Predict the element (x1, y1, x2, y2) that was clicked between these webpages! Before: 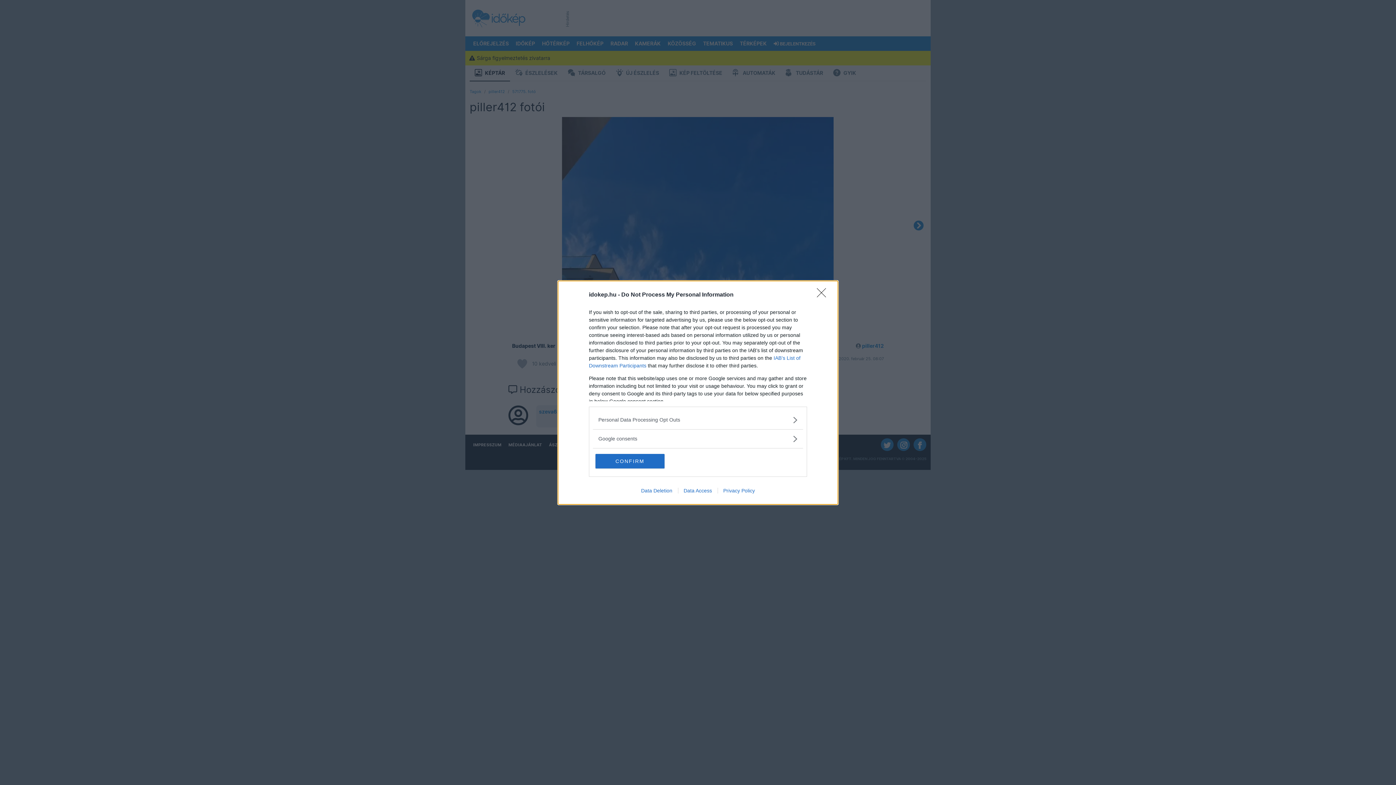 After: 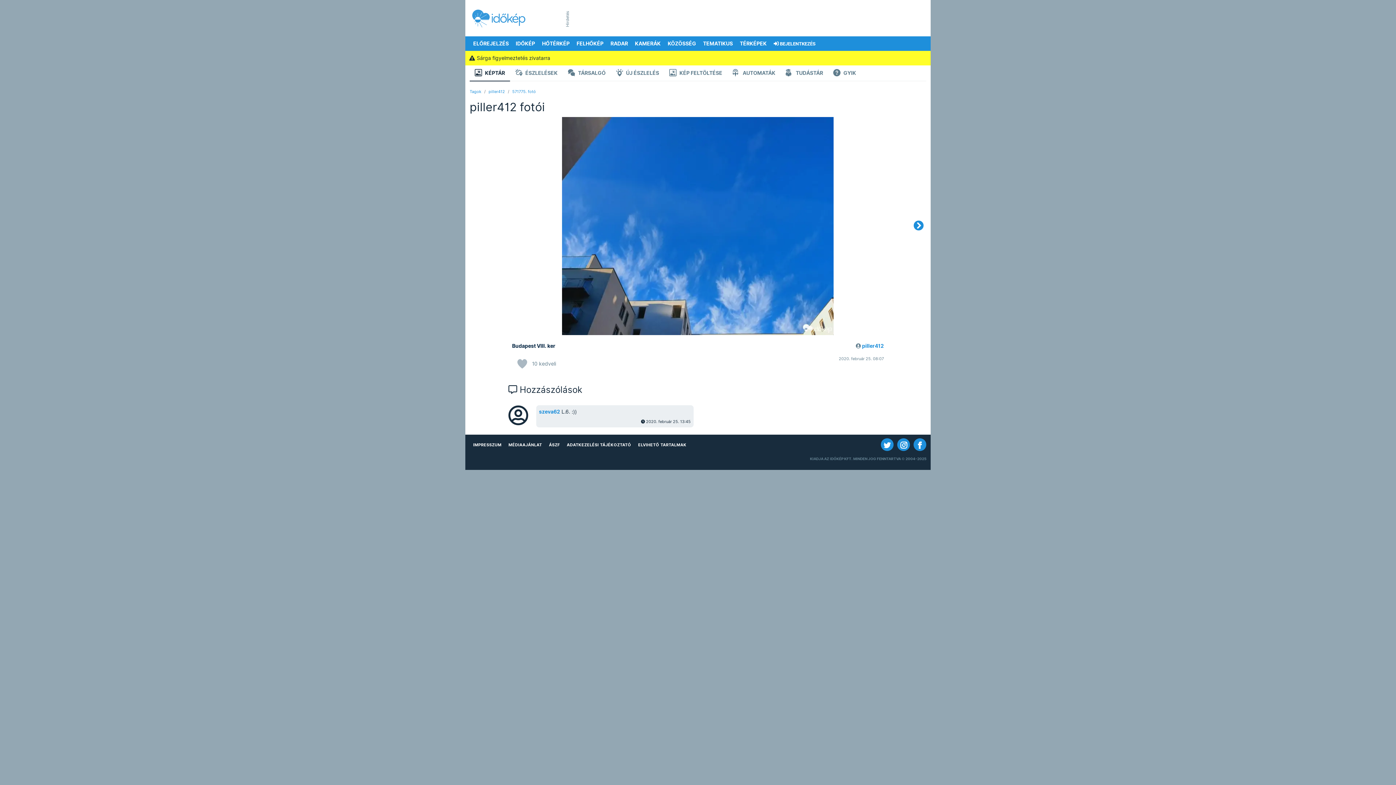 Action: bbox: (817, 288, 830, 302) label: Close